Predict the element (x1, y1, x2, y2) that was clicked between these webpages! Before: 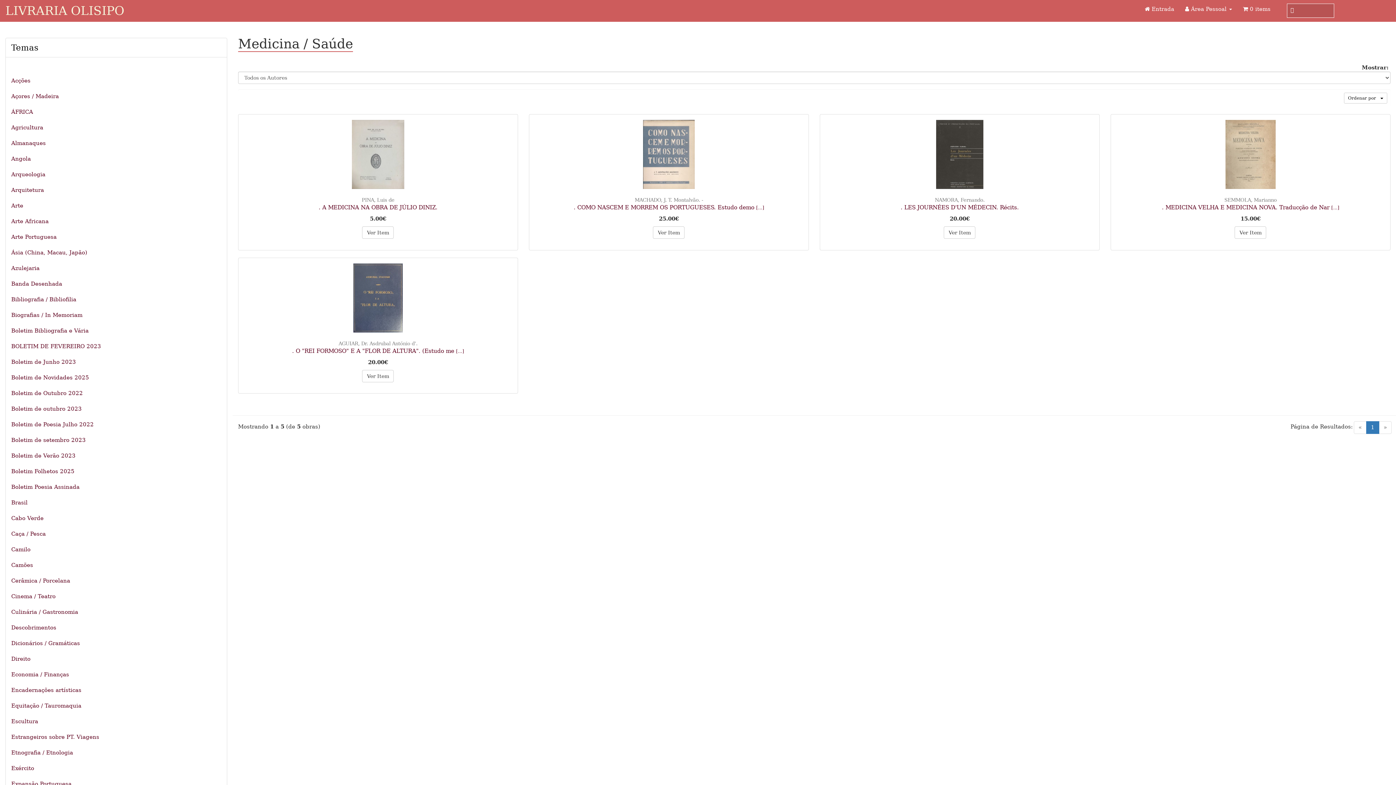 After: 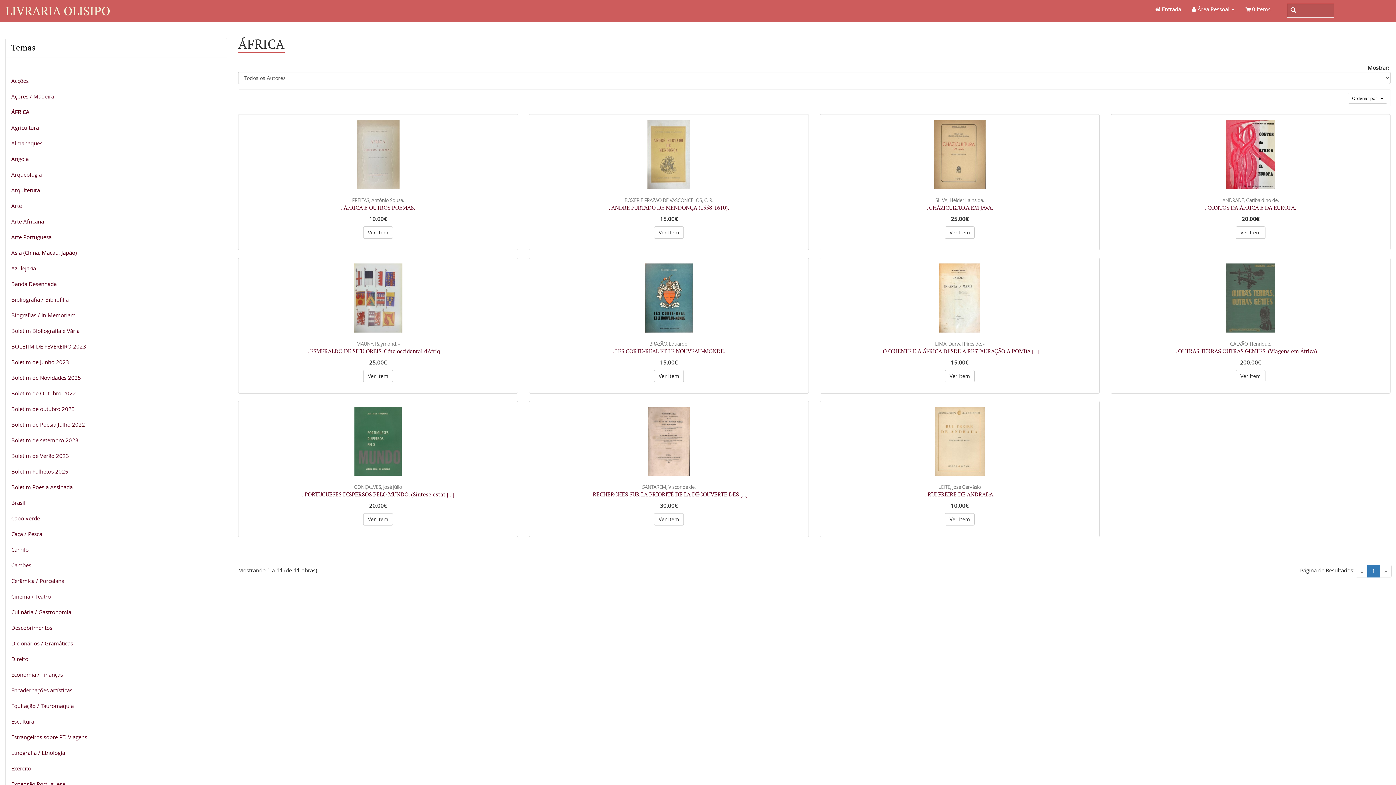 Action: label: ÁFRICA bbox: (5, 104, 226, 119)